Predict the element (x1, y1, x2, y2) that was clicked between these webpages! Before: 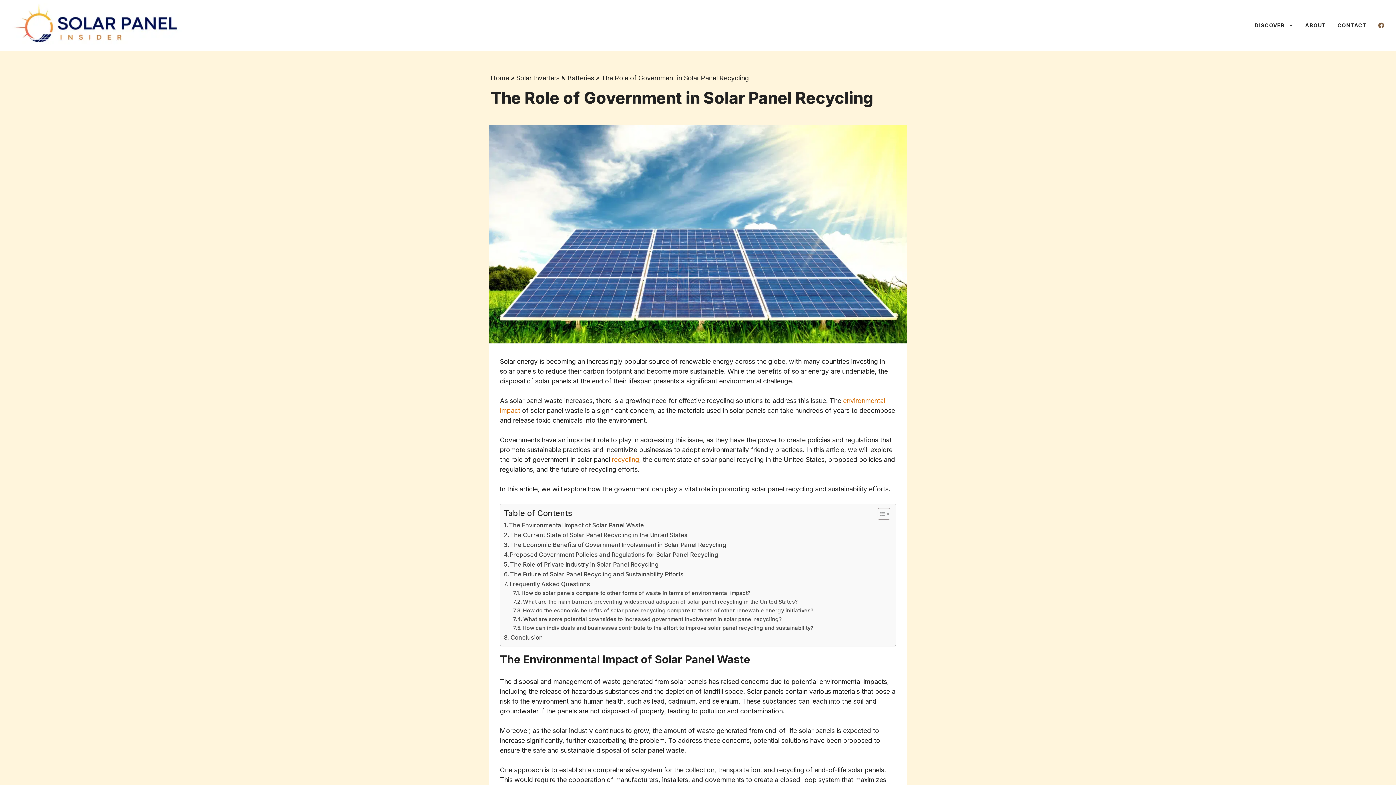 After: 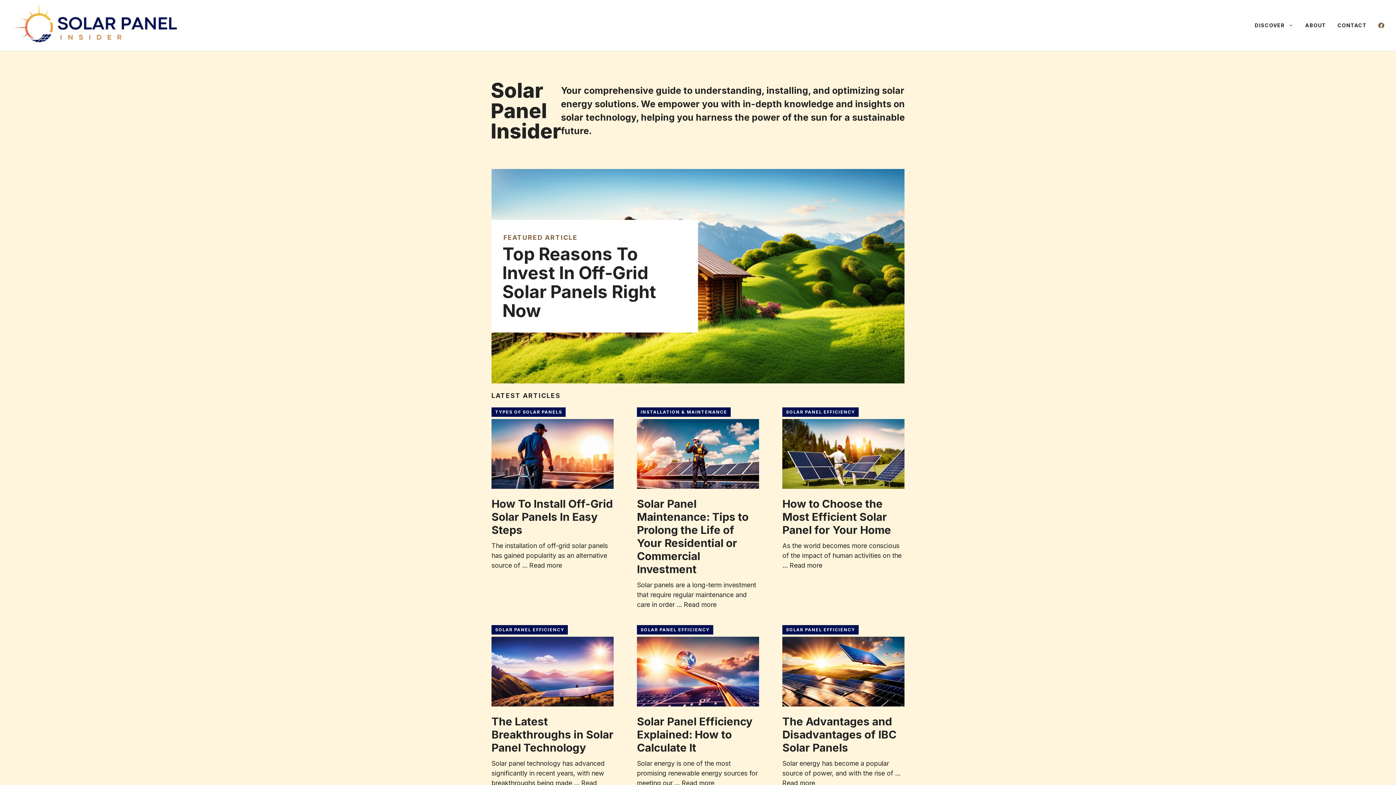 Action: label: Home bbox: (490, 74, 509, 81)